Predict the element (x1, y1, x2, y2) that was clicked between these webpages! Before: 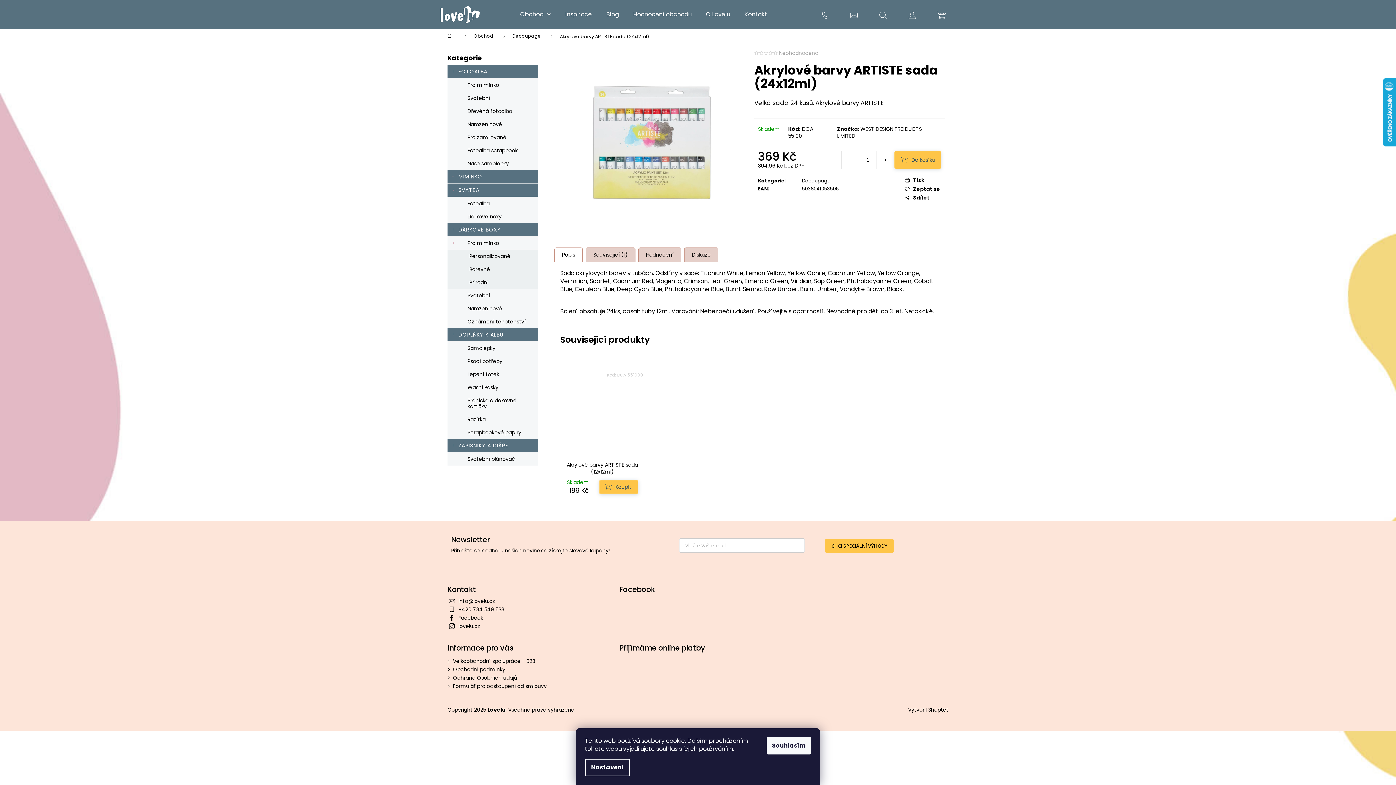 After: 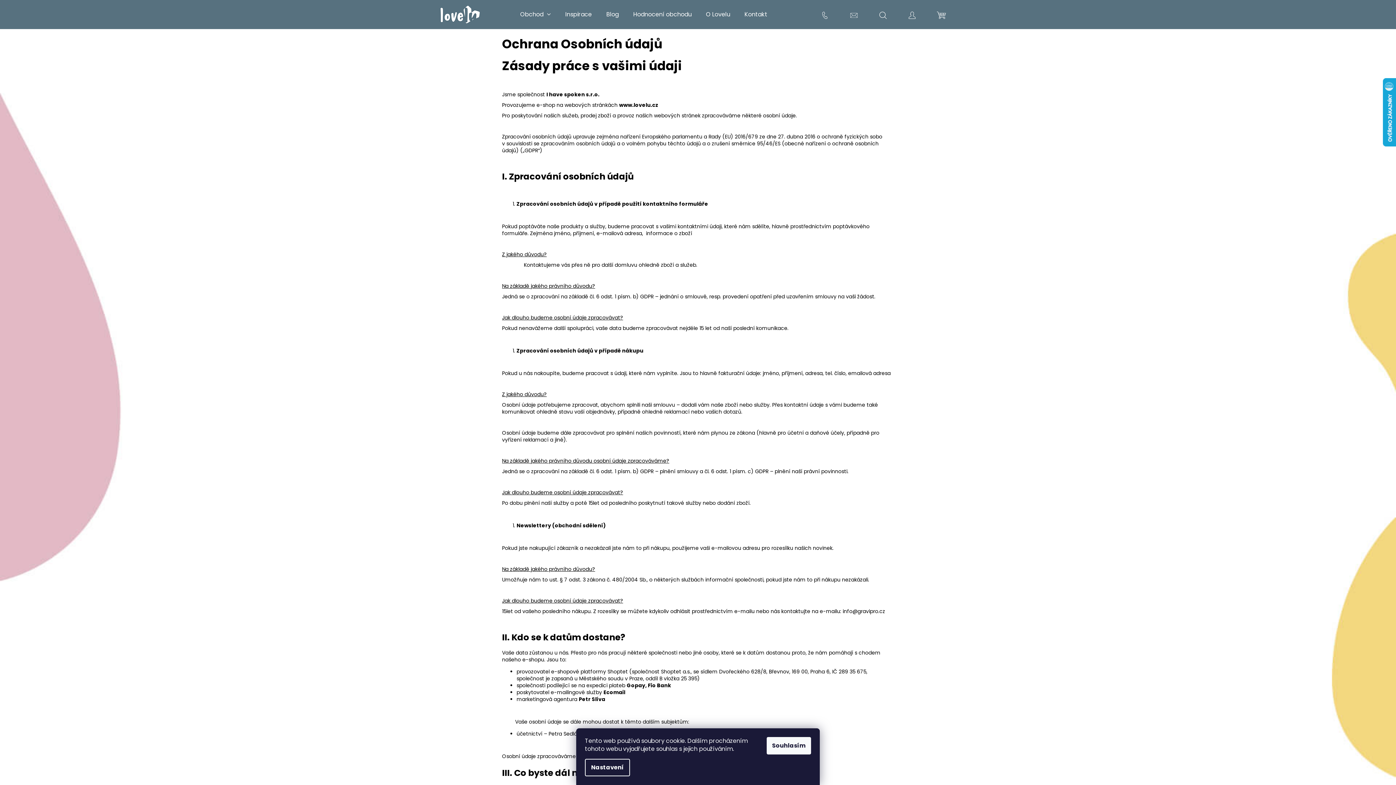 Action: label: Ochrana Osobních údajů bbox: (453, 674, 517, 681)